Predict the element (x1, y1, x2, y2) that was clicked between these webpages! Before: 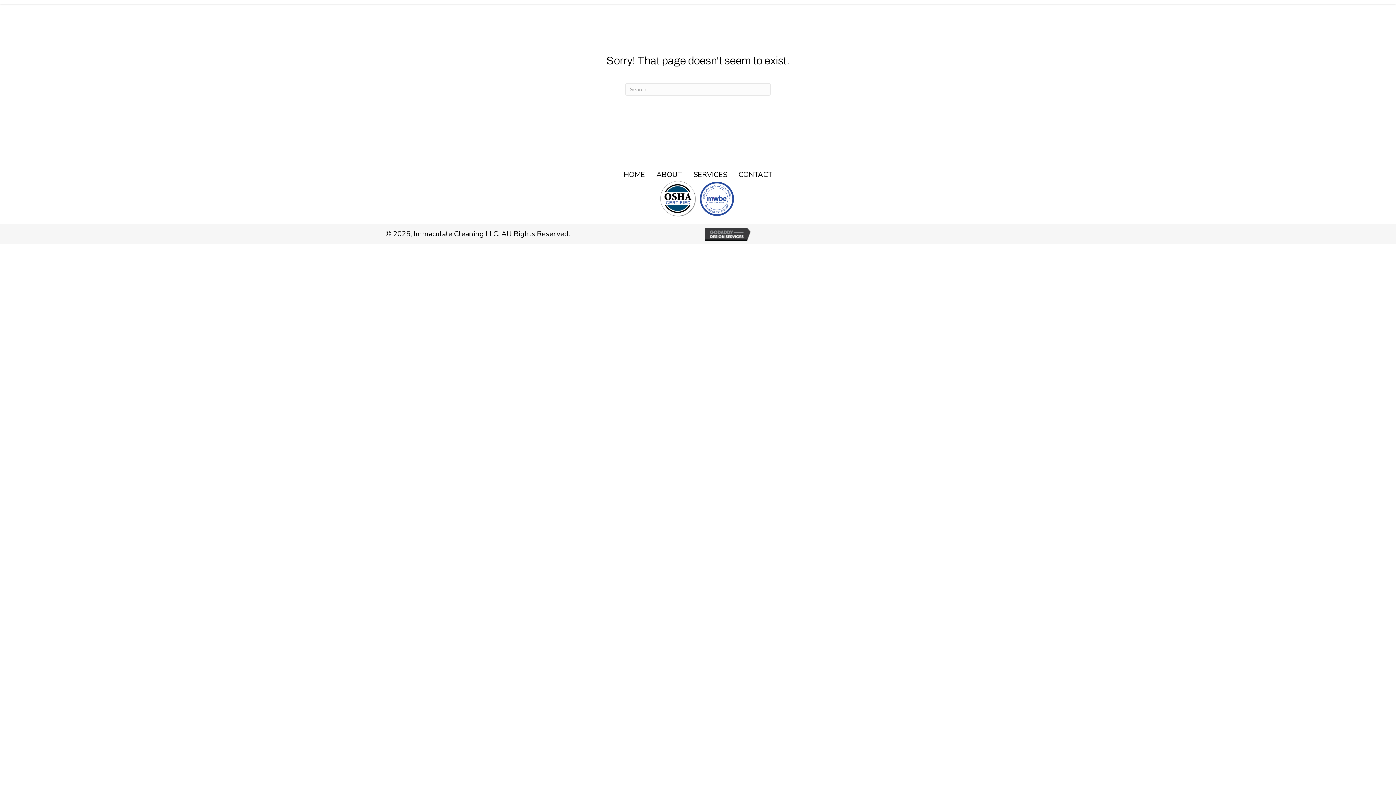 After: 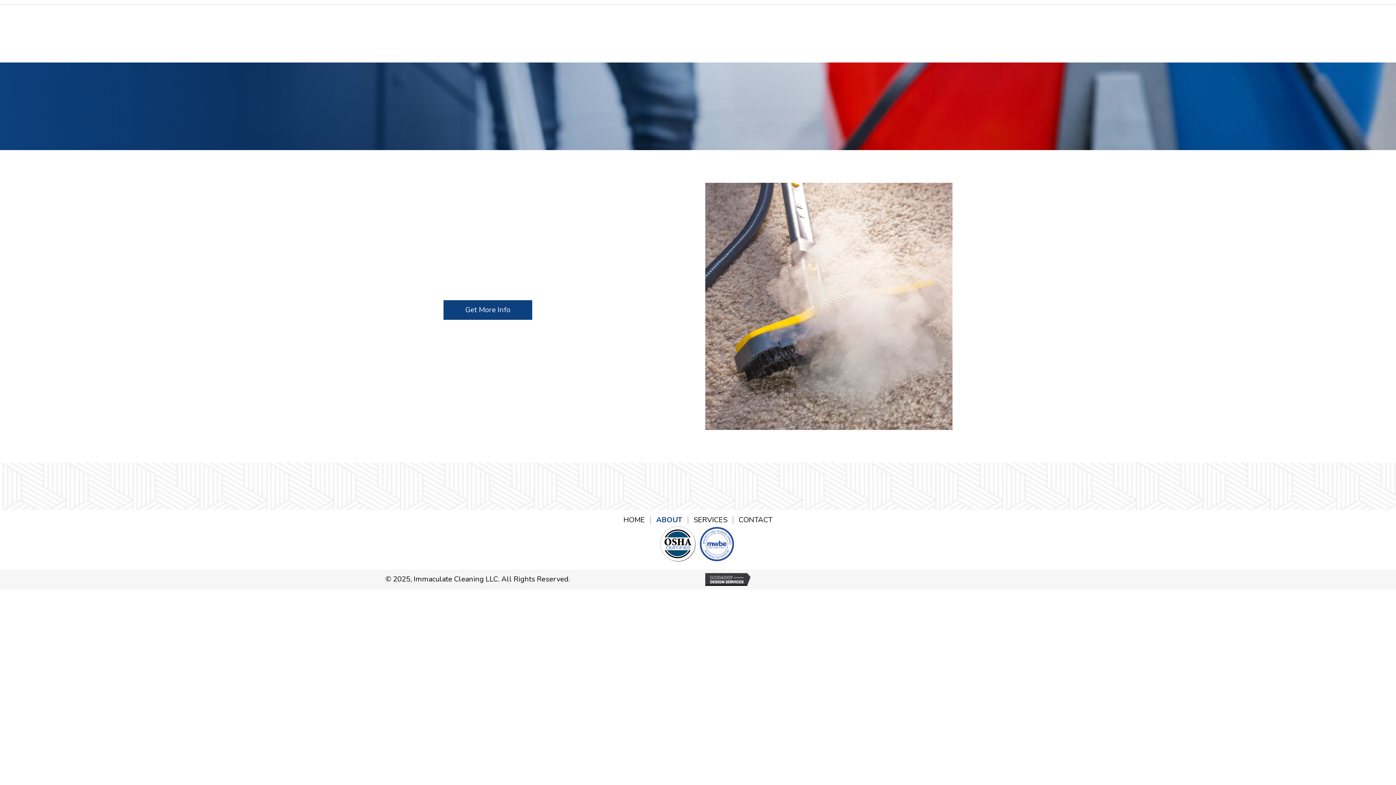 Action: bbox: (656, 171, 682, 178) label: ABOUT